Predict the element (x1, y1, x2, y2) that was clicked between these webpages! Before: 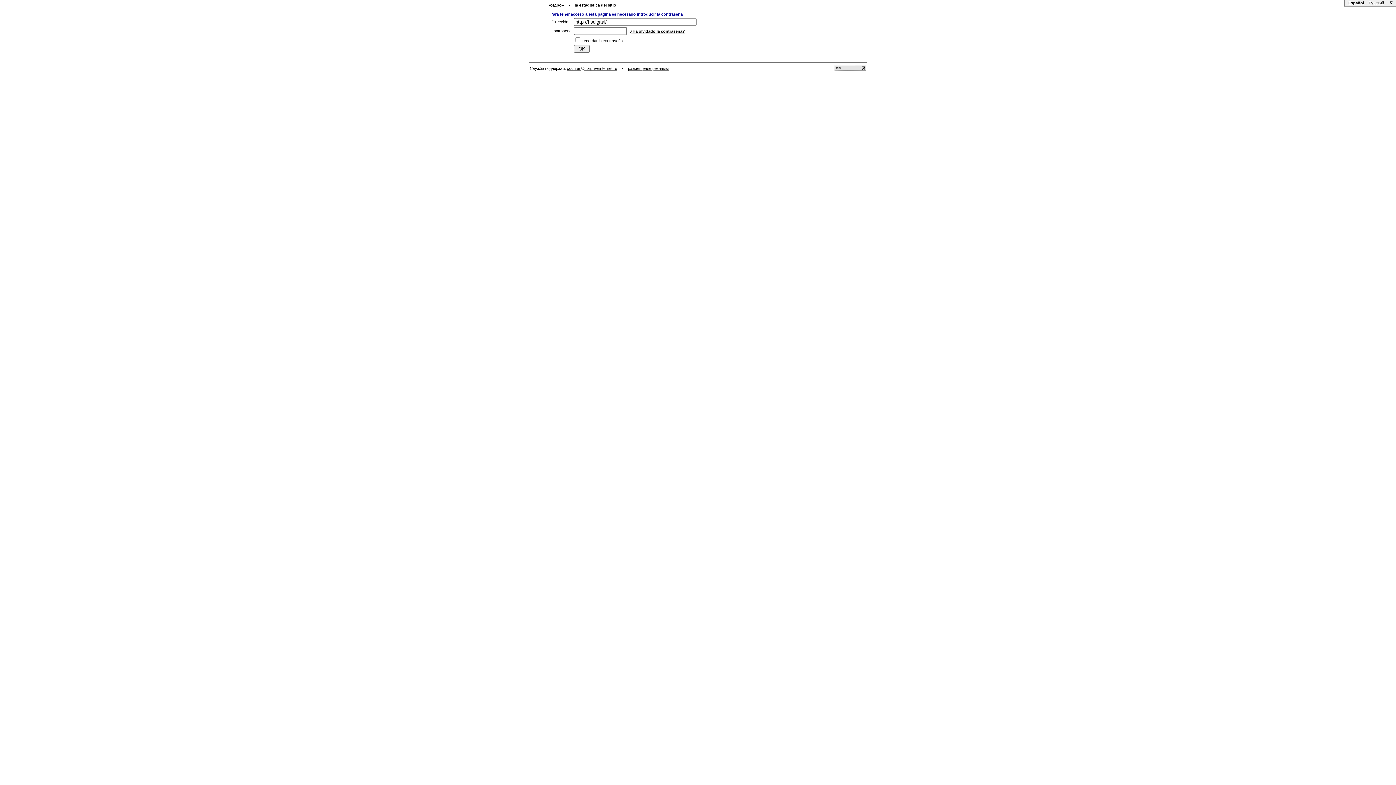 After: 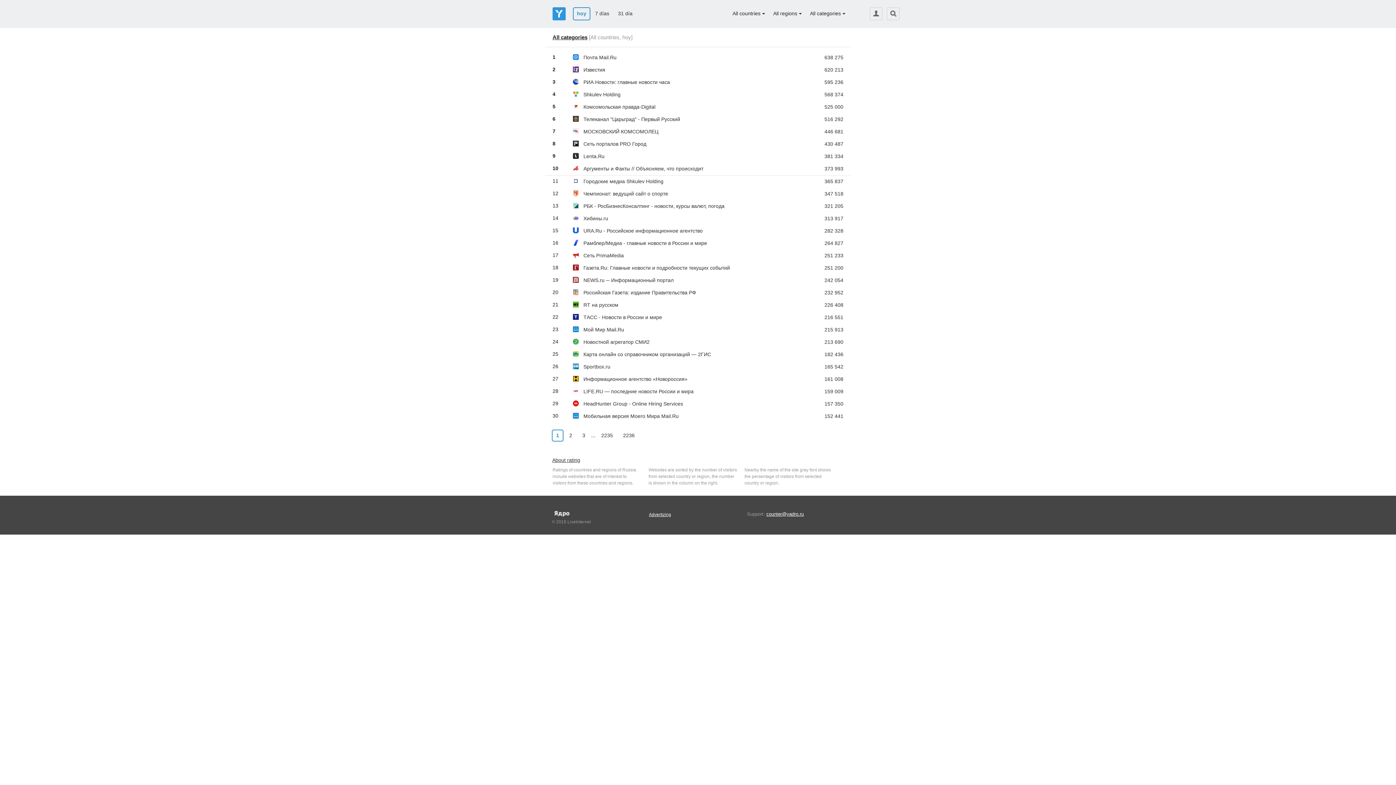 Action: bbox: (549, 2, 564, 7) label: «Ядро»